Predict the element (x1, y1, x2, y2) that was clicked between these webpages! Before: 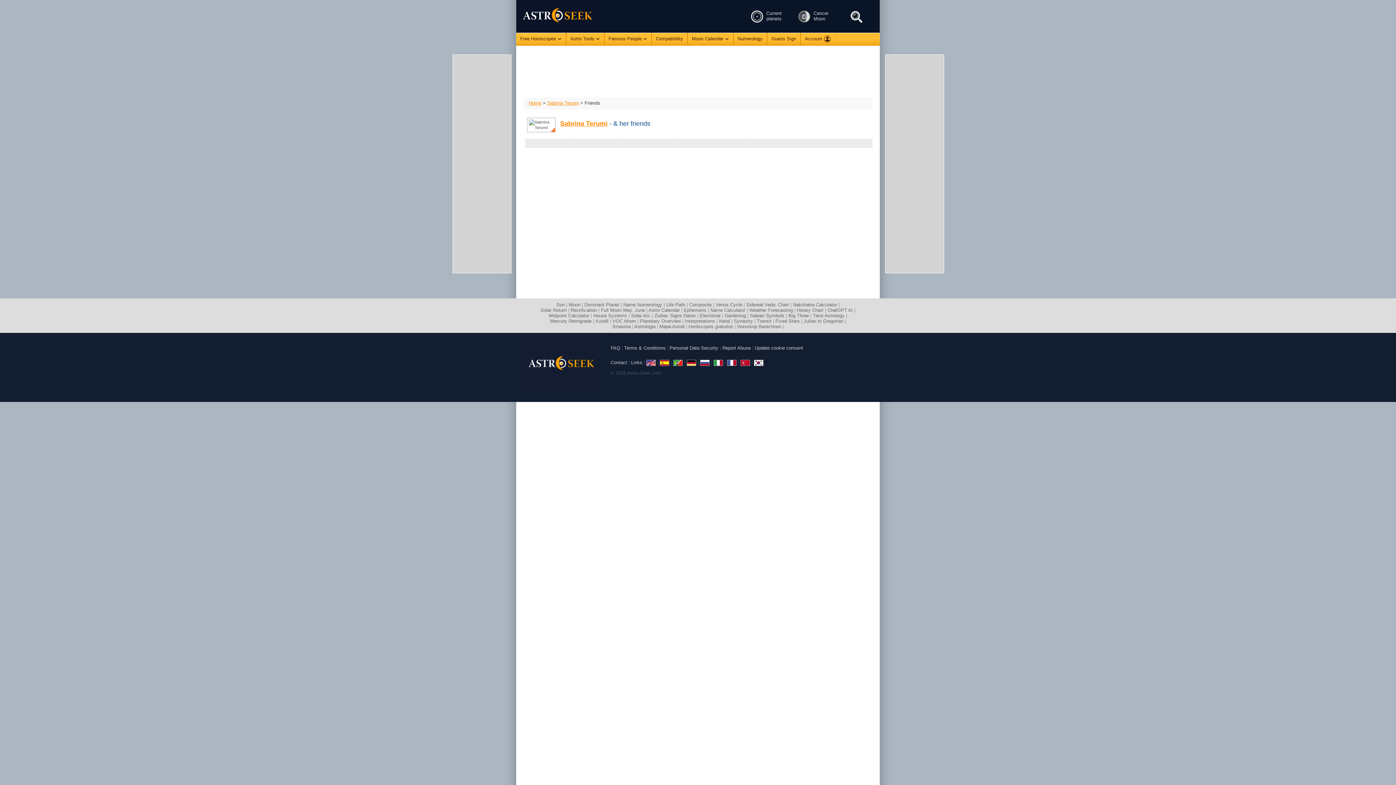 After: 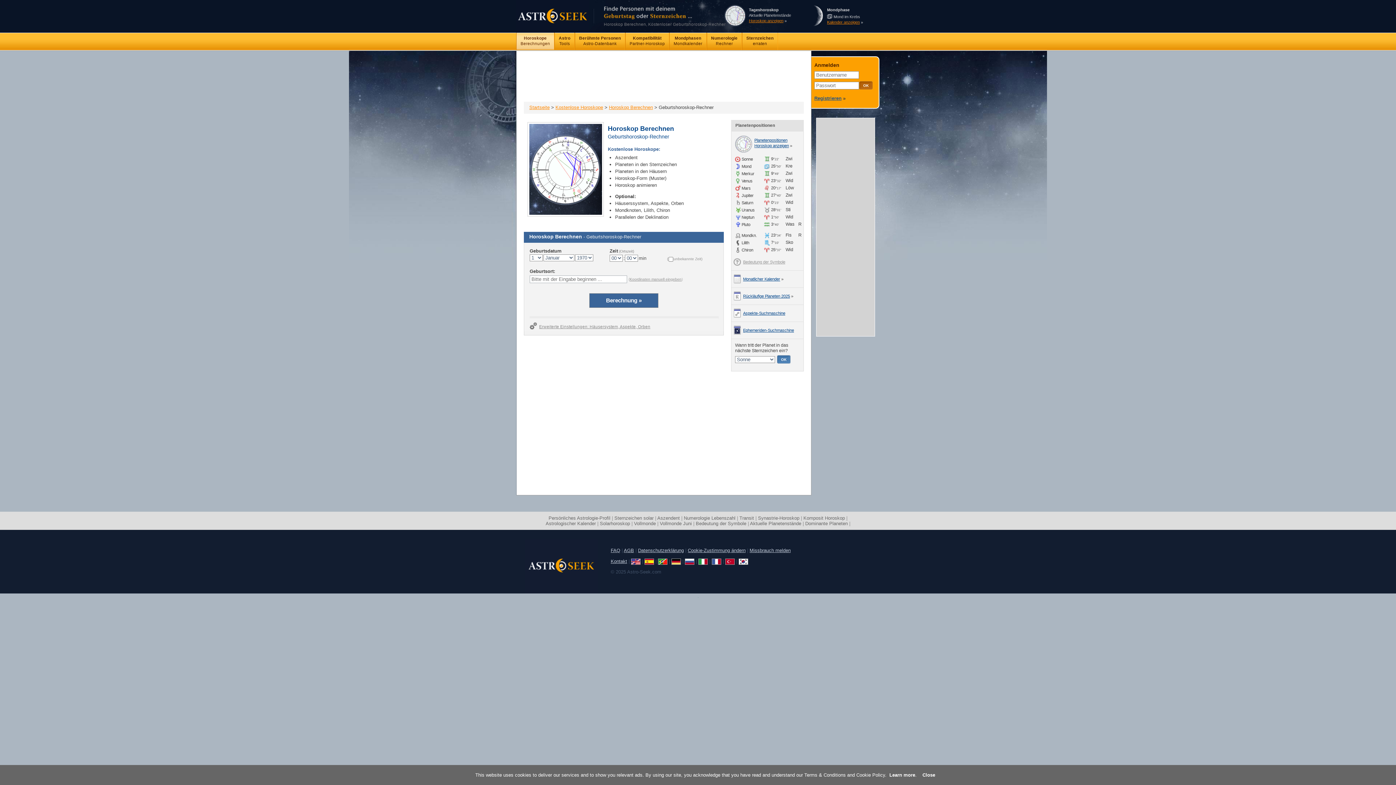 Action: bbox: (737, 324, 781, 329) label: Horoskop Berechnen